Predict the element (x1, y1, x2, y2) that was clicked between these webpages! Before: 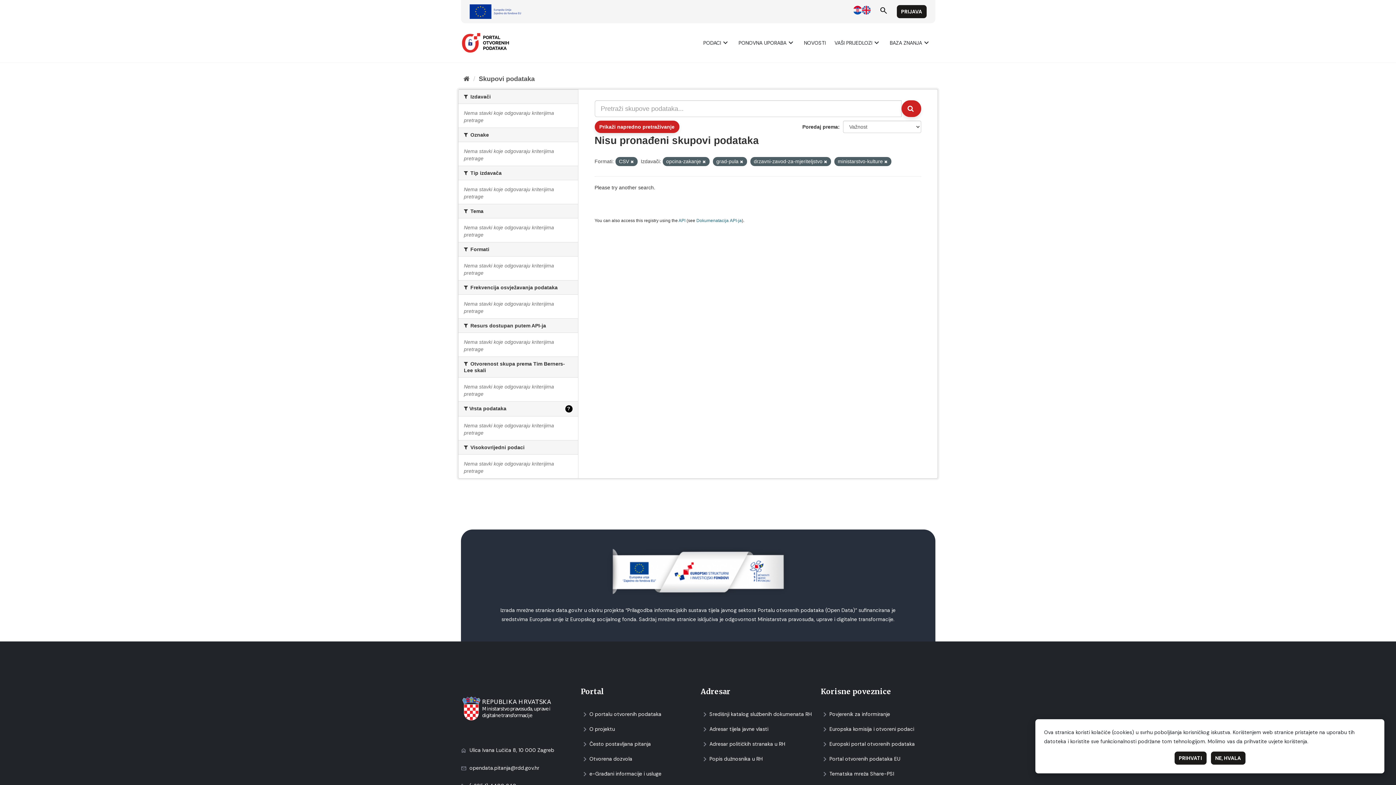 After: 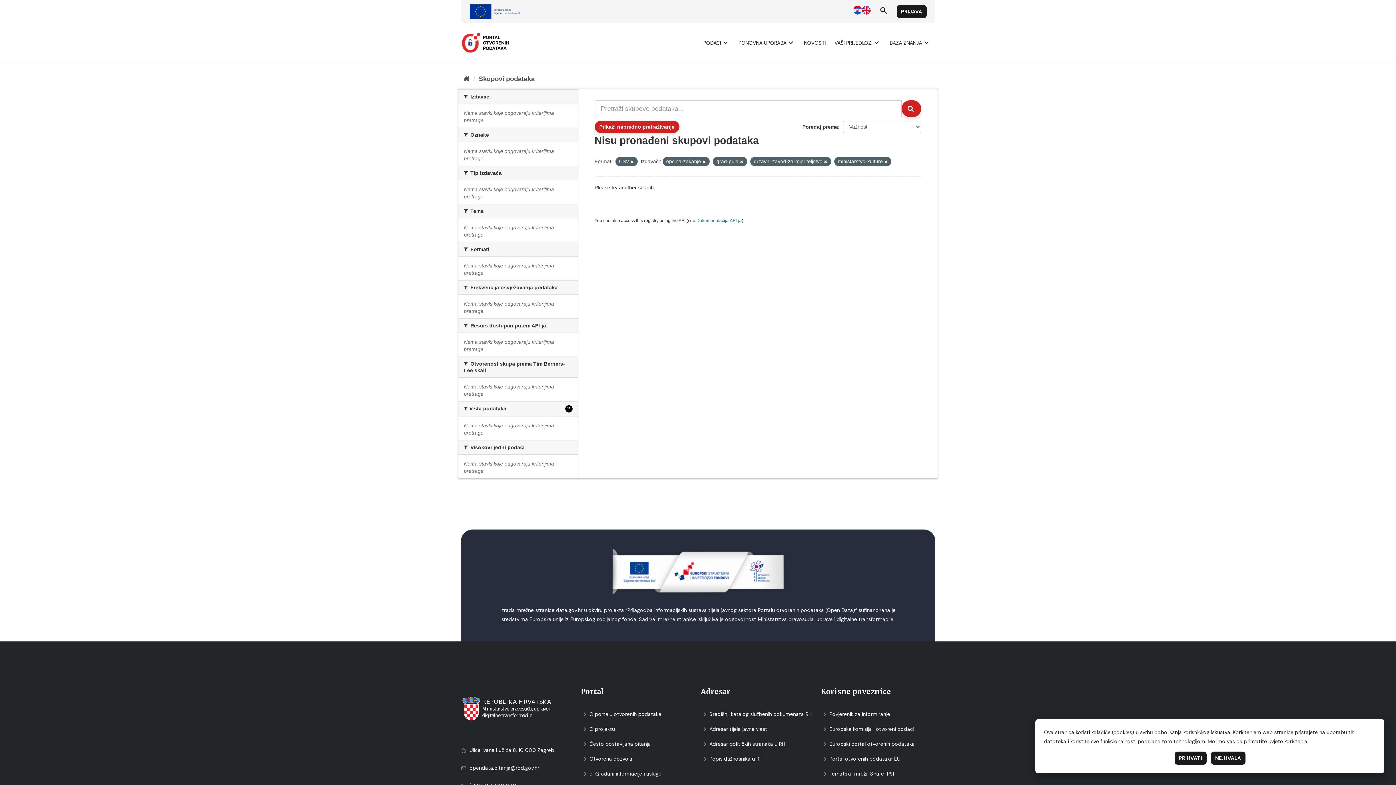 Action: bbox: (901, 100, 921, 117) label: Submit